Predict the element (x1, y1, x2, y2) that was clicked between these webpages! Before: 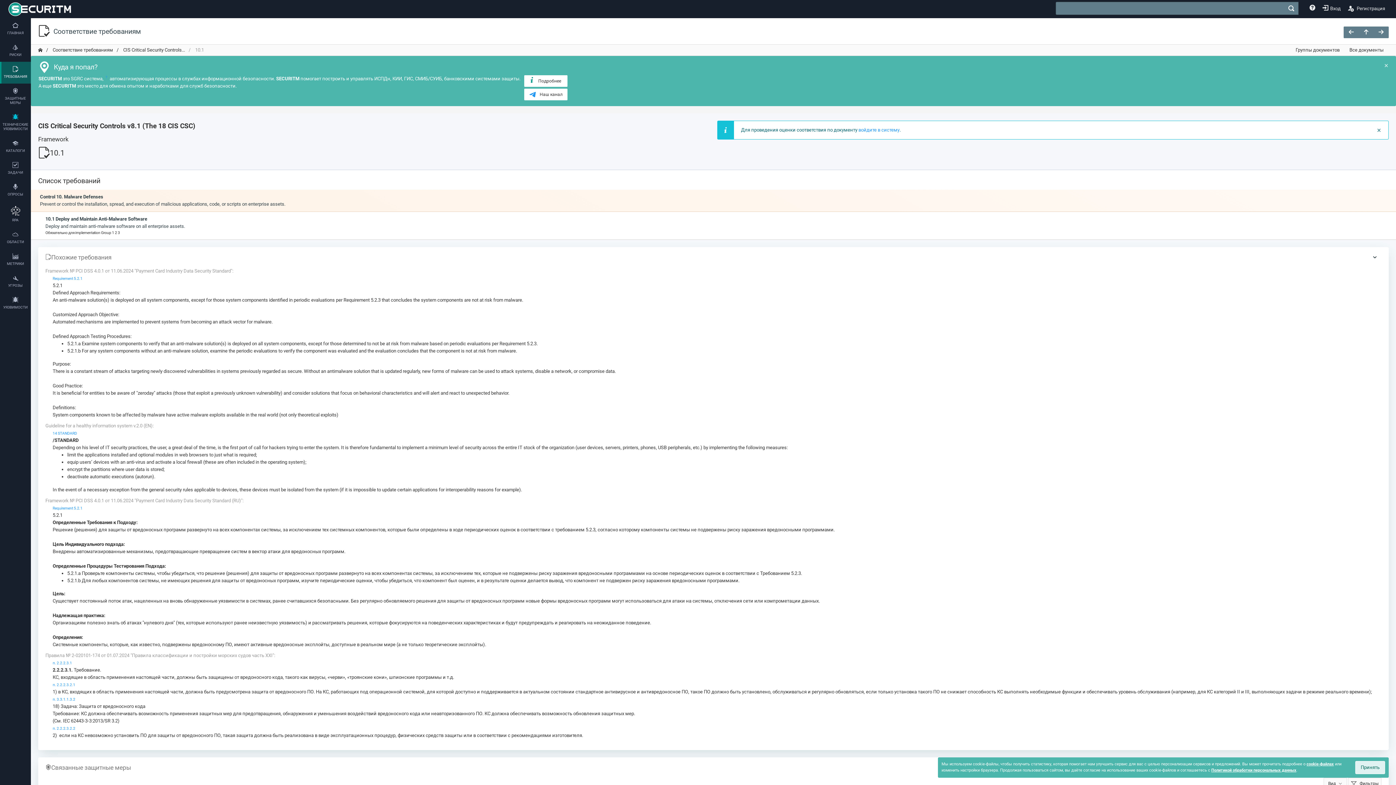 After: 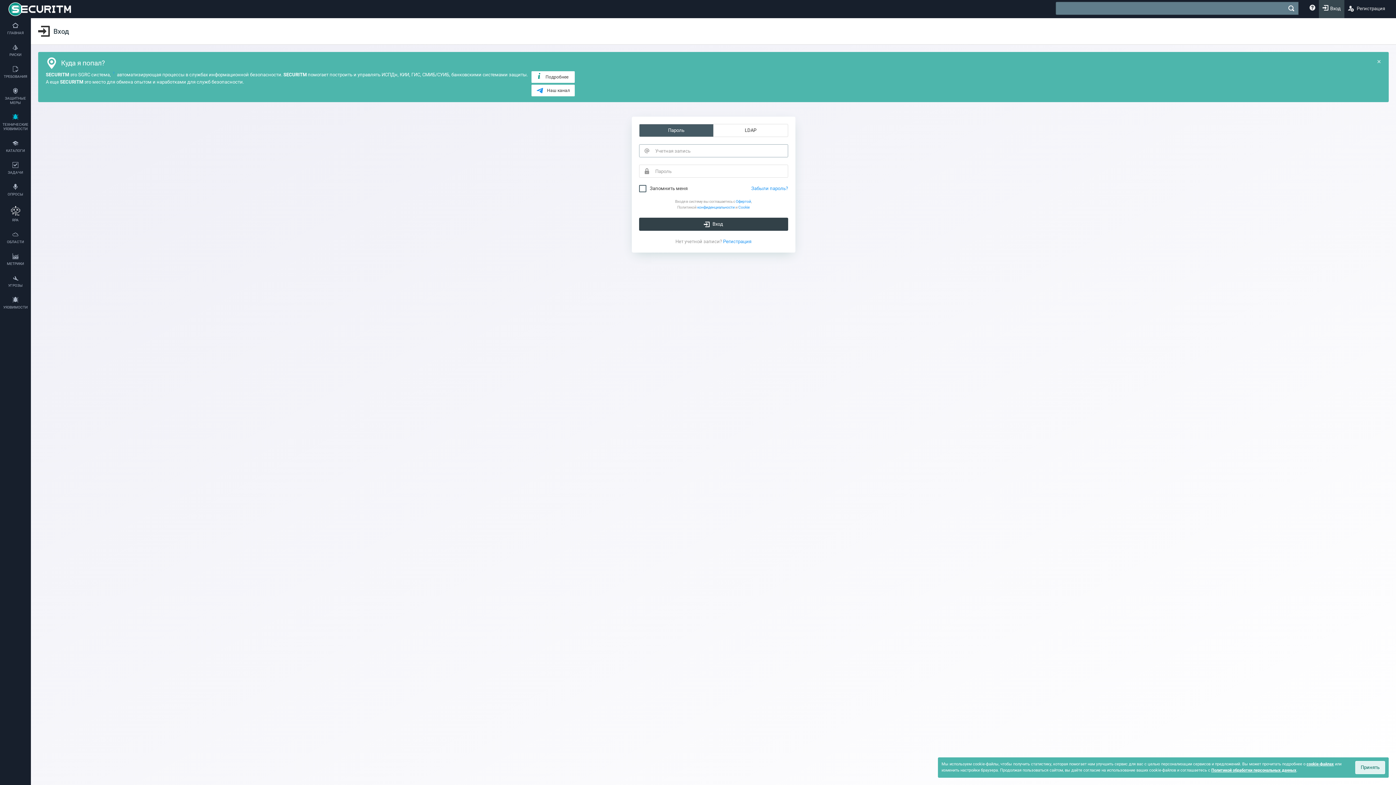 Action: bbox: (0, 201, 30, 227) label: RPA